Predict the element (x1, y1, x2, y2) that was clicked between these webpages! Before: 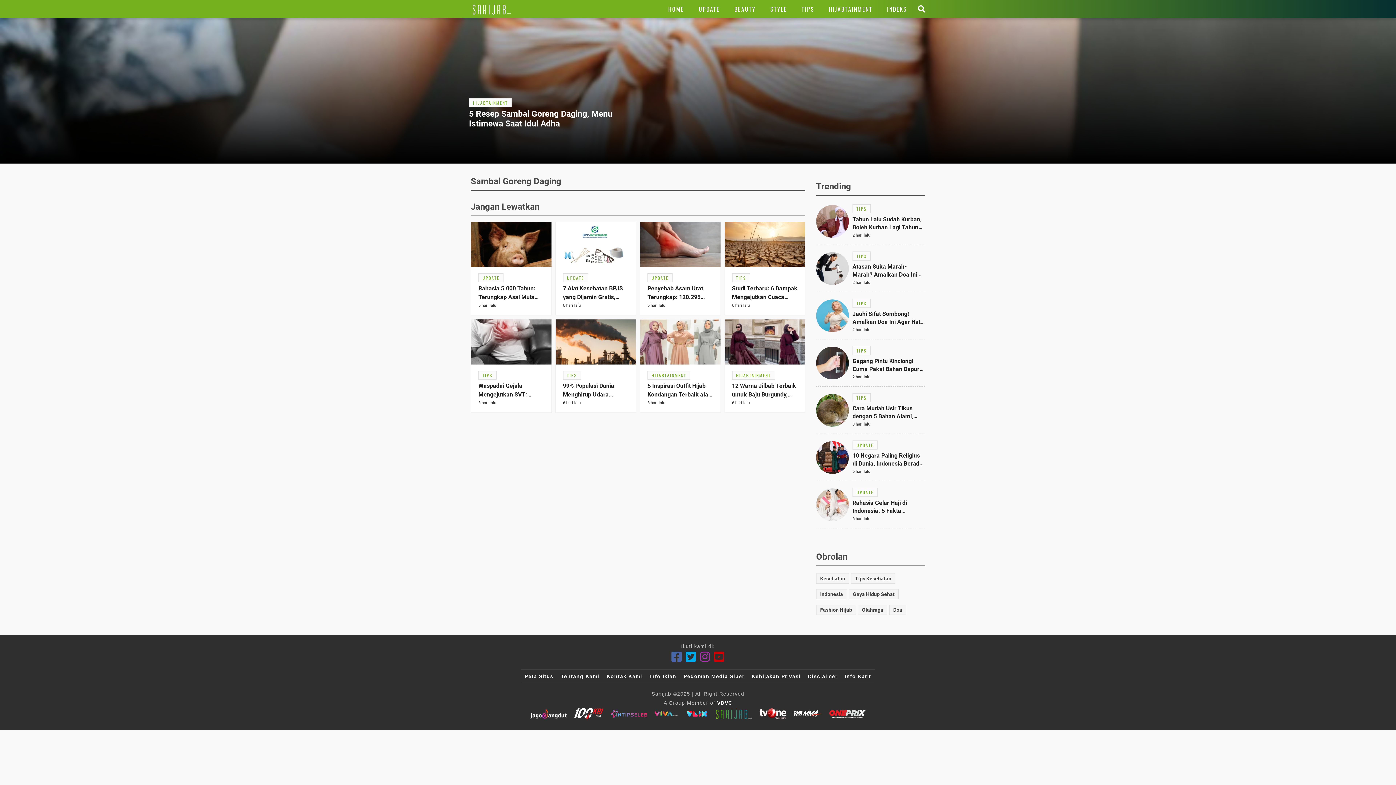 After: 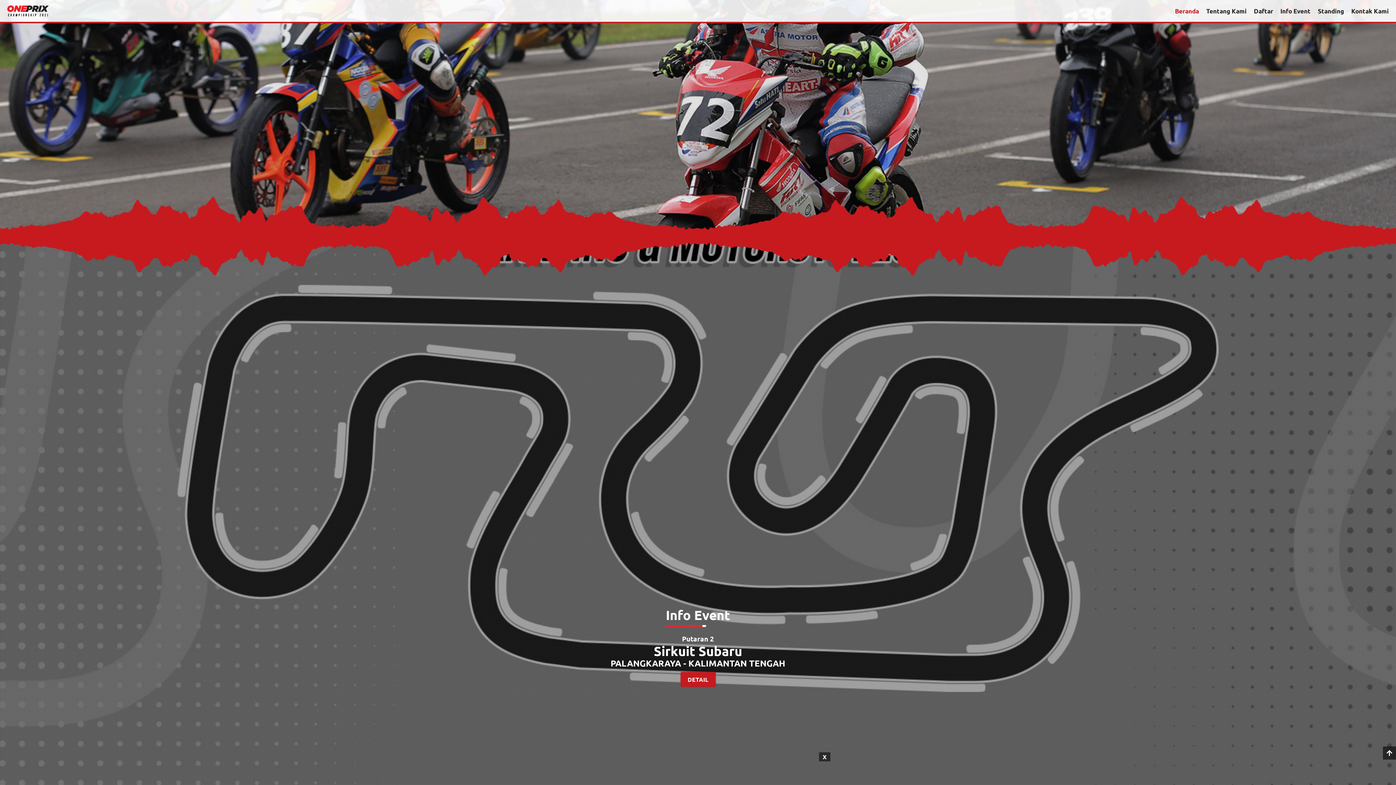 Action: bbox: (817, 716, 854, 723)